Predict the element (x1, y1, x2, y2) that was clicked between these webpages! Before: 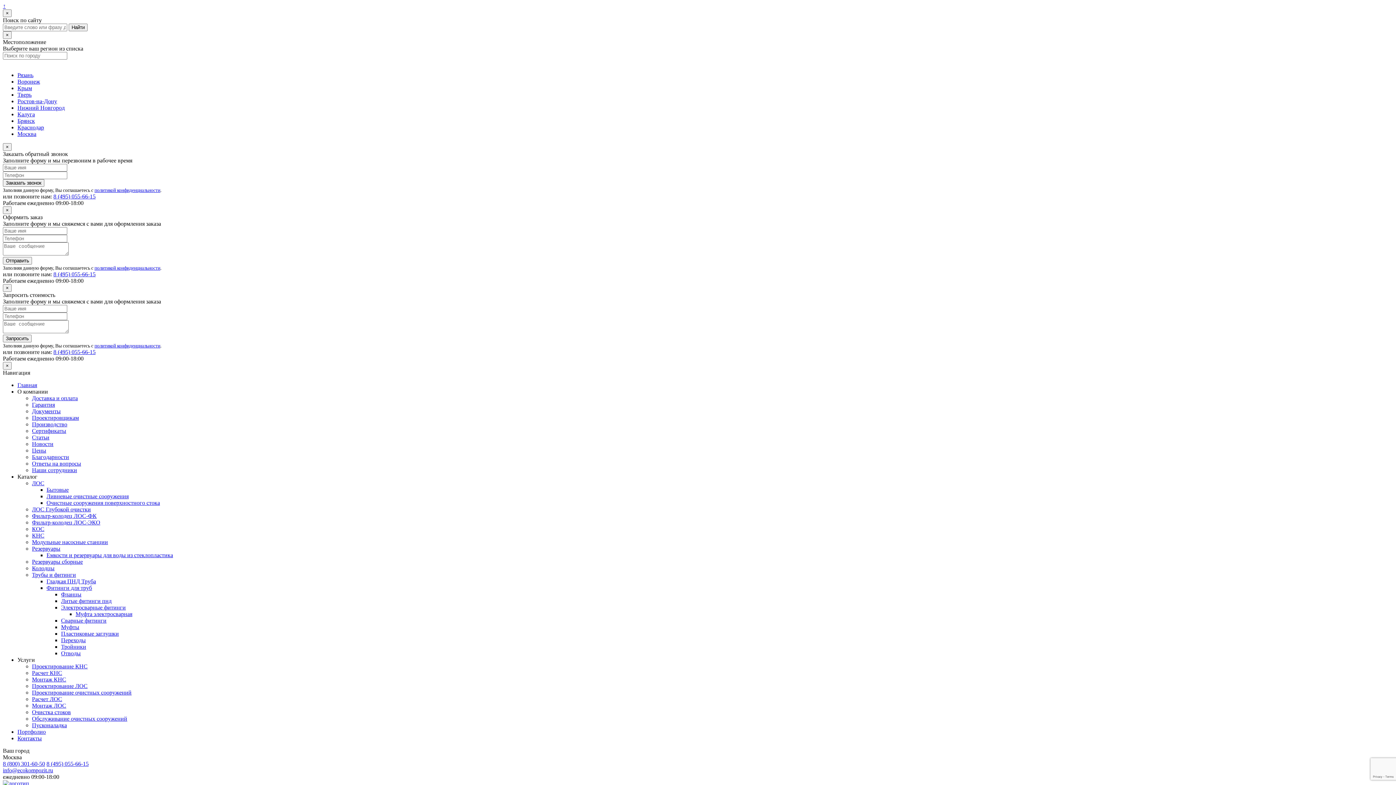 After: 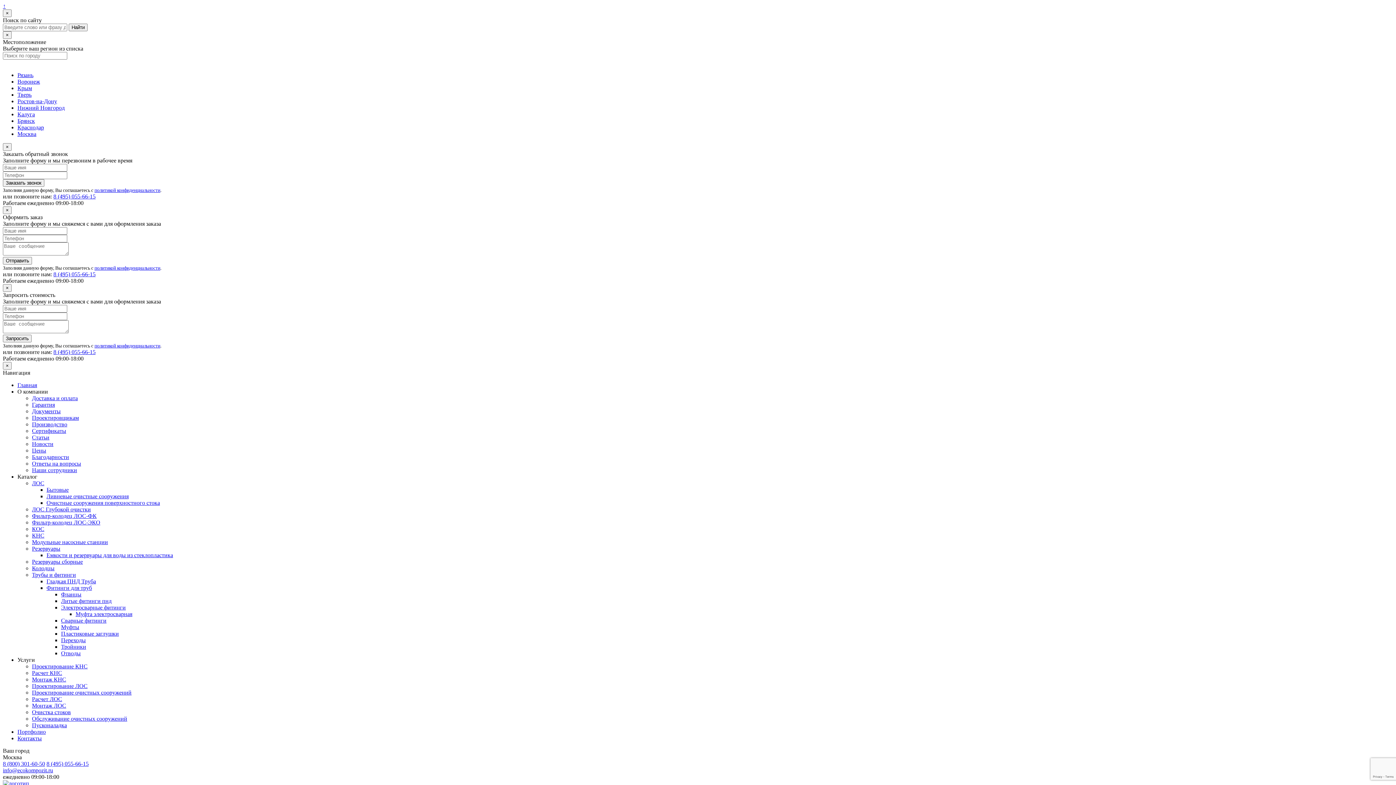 Action: bbox: (2, 748, 1393, 761) label: Ваш город
Москва